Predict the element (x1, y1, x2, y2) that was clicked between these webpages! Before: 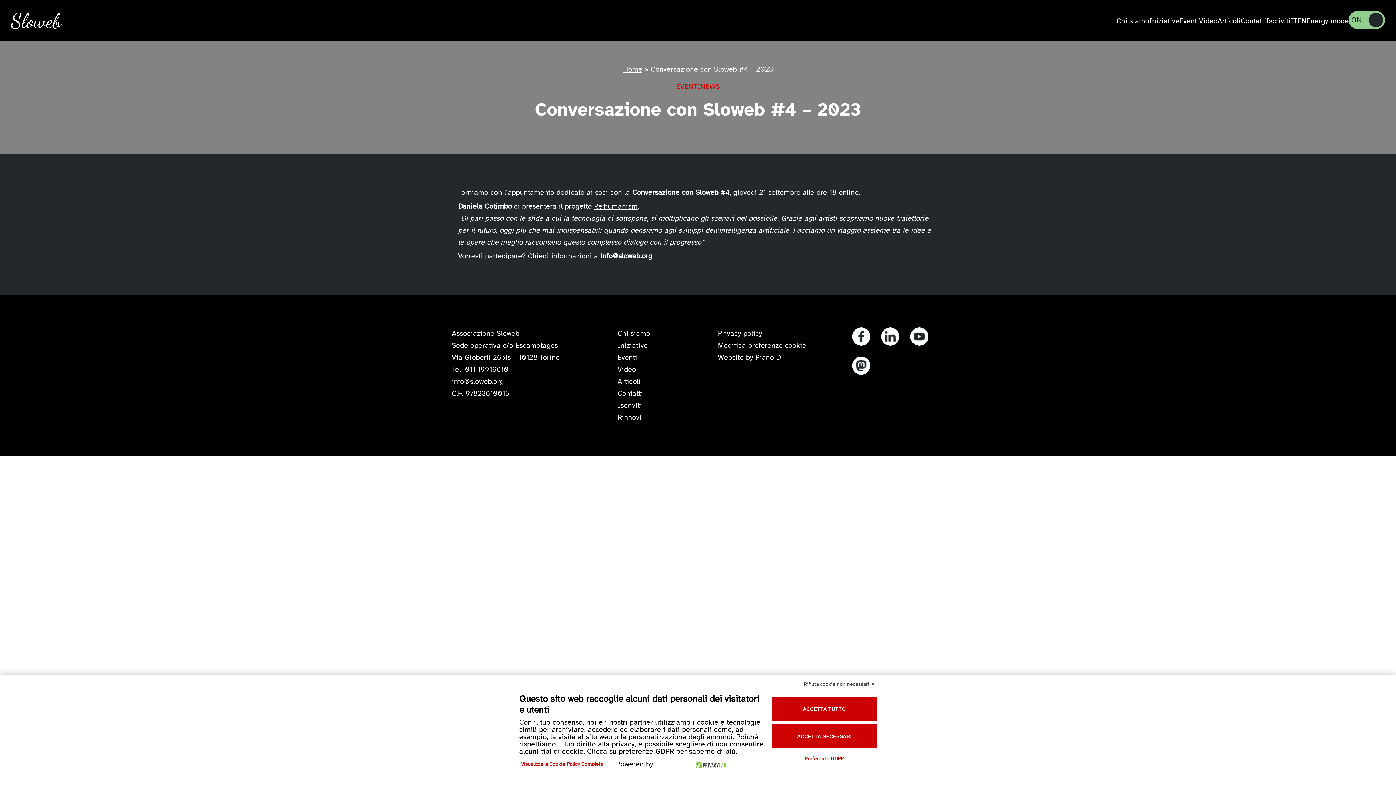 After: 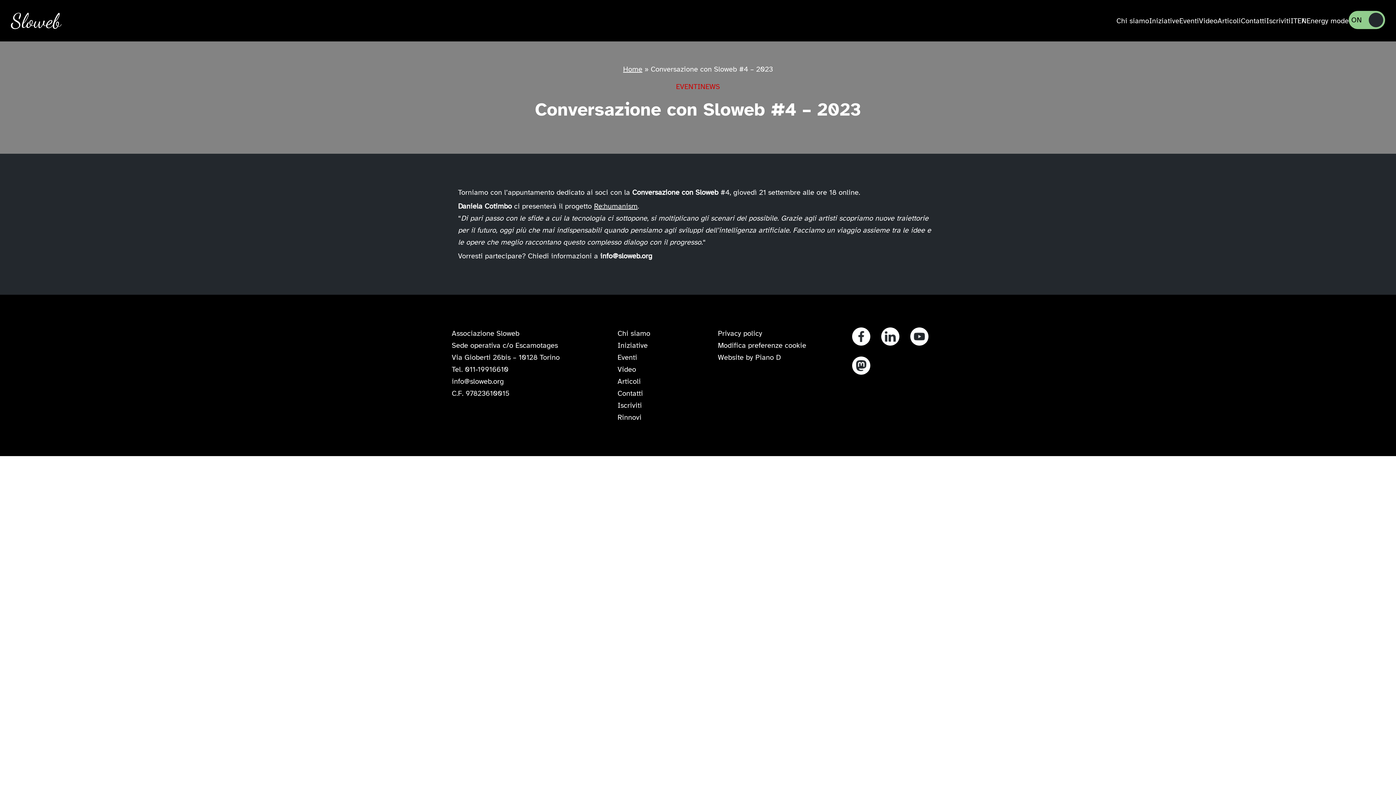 Action: label: Rifiuta cookie non necessari ✕ bbox: (802, 679, 877, 690)